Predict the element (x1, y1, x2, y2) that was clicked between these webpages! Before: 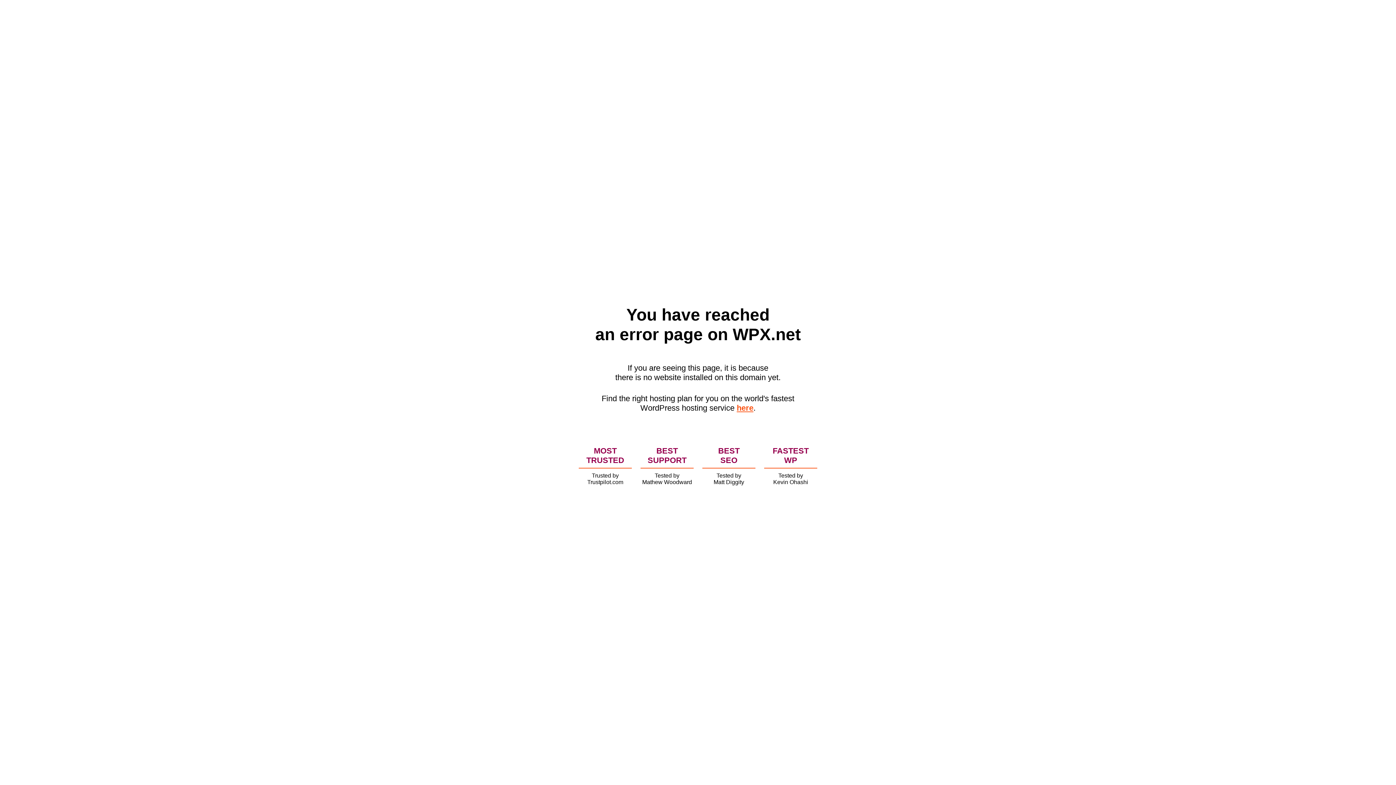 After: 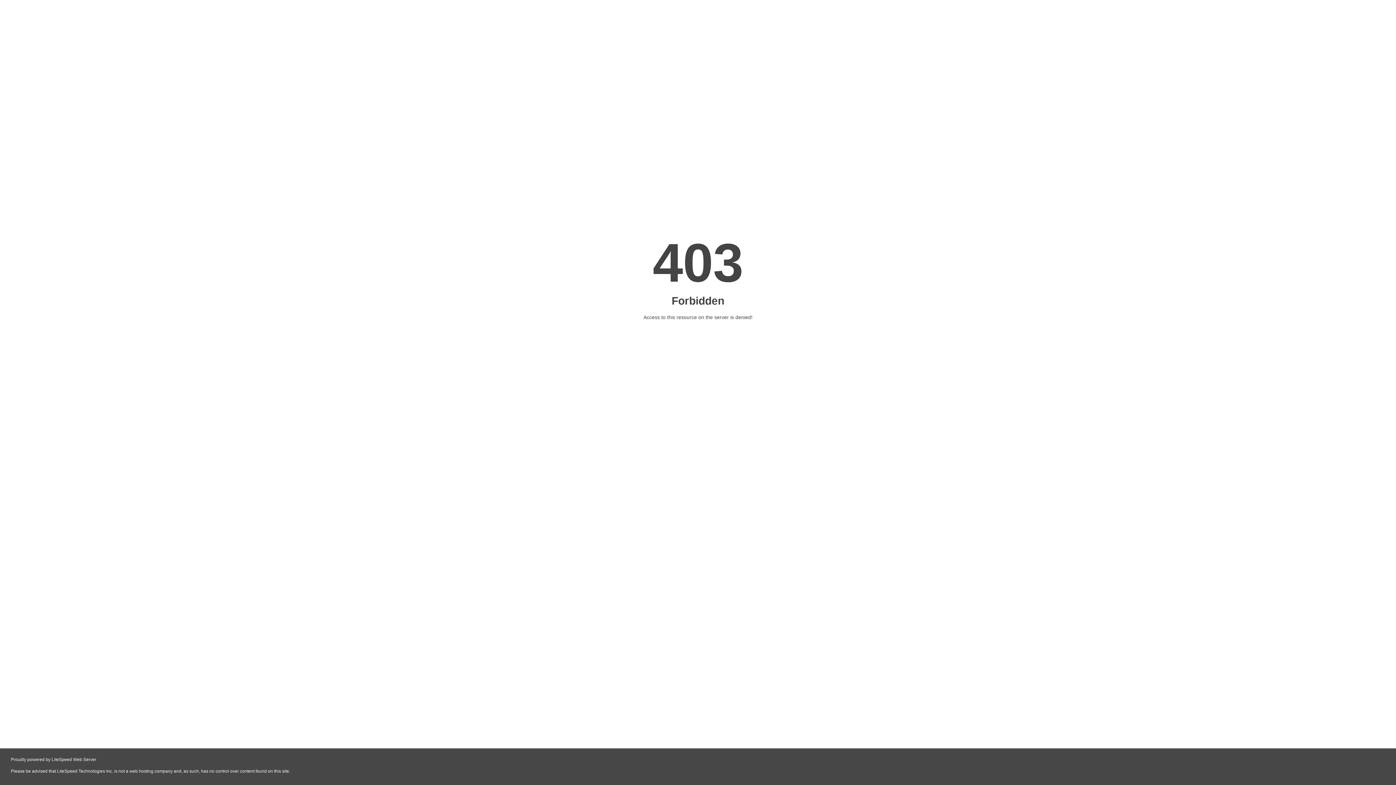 Action: bbox: (736, 403, 753, 412) label: here